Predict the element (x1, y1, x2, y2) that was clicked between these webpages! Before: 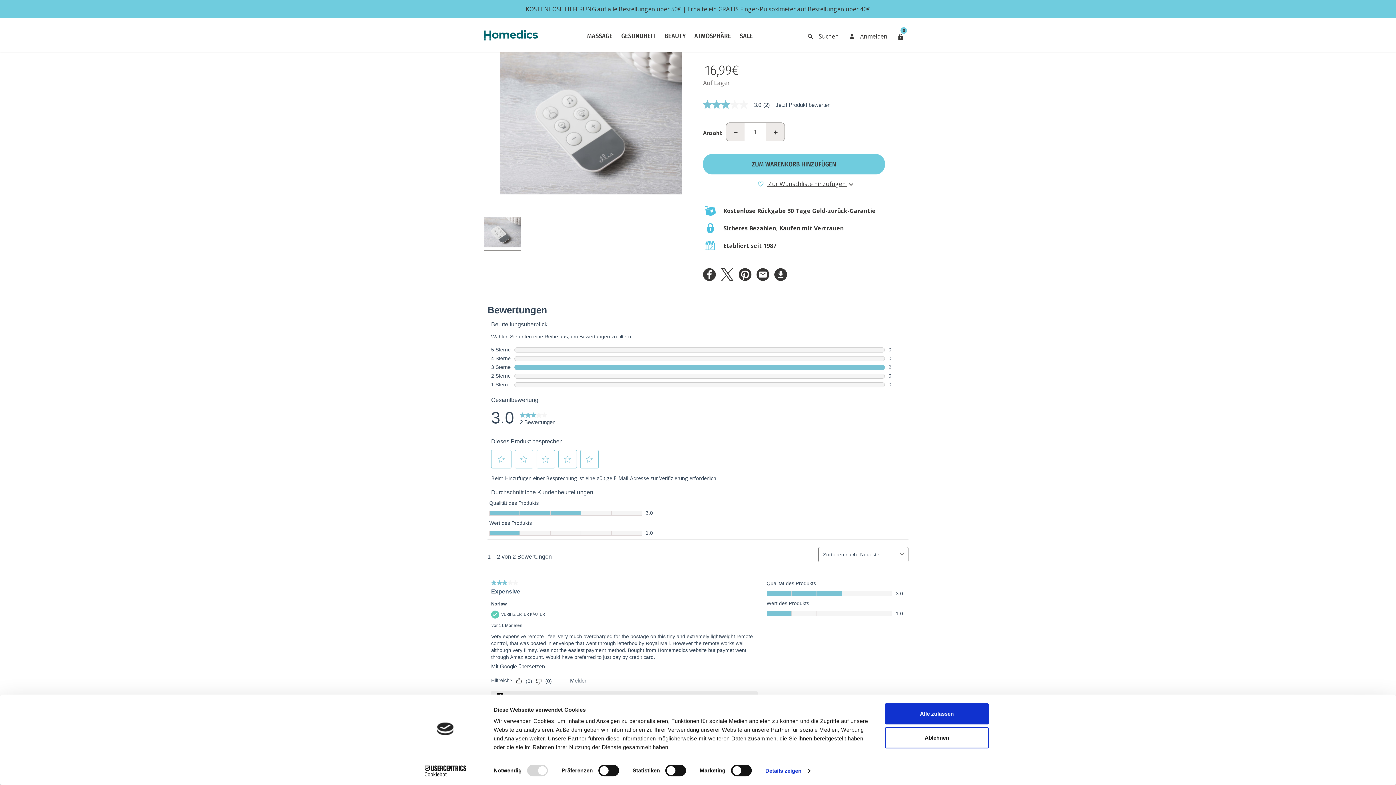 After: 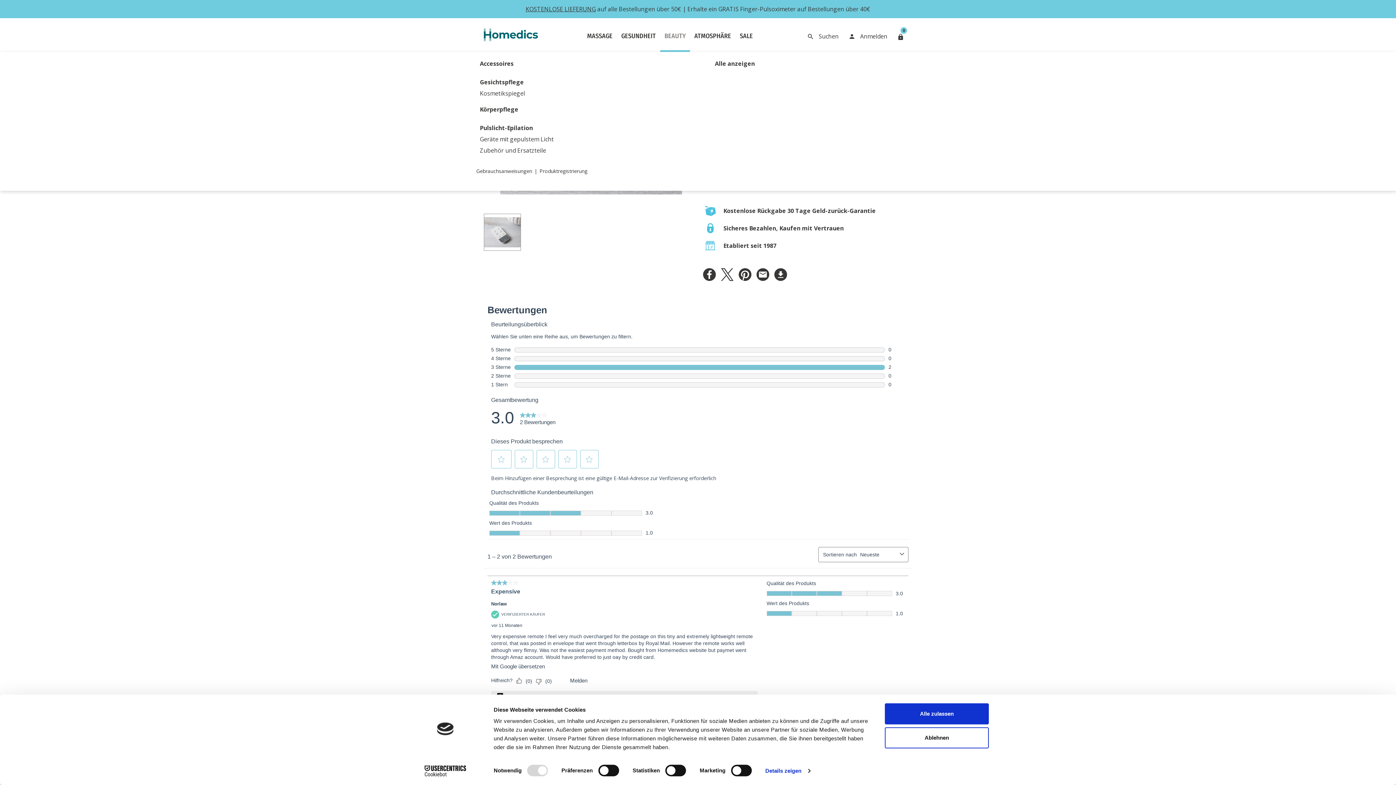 Action: bbox: (660, 18, 690, 52) label: BEAUTY